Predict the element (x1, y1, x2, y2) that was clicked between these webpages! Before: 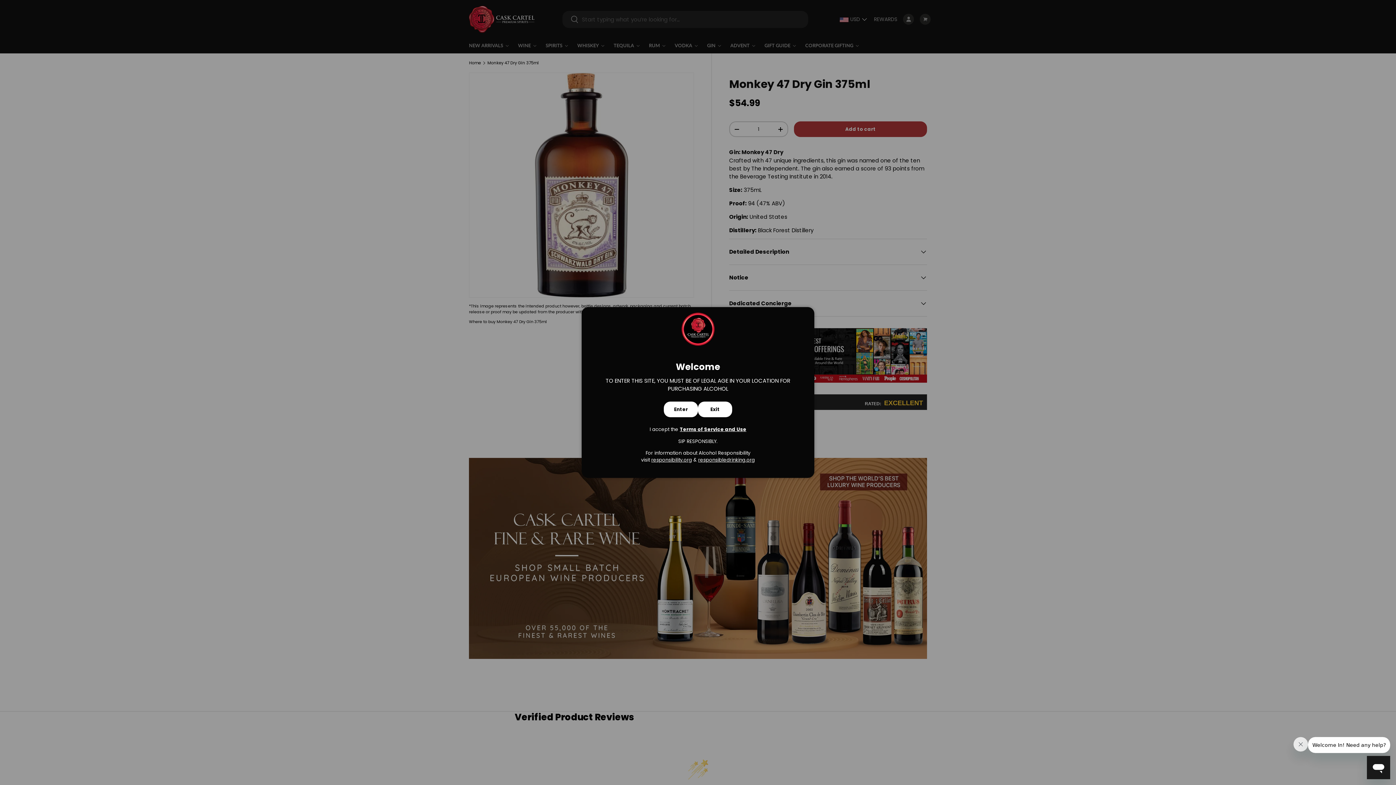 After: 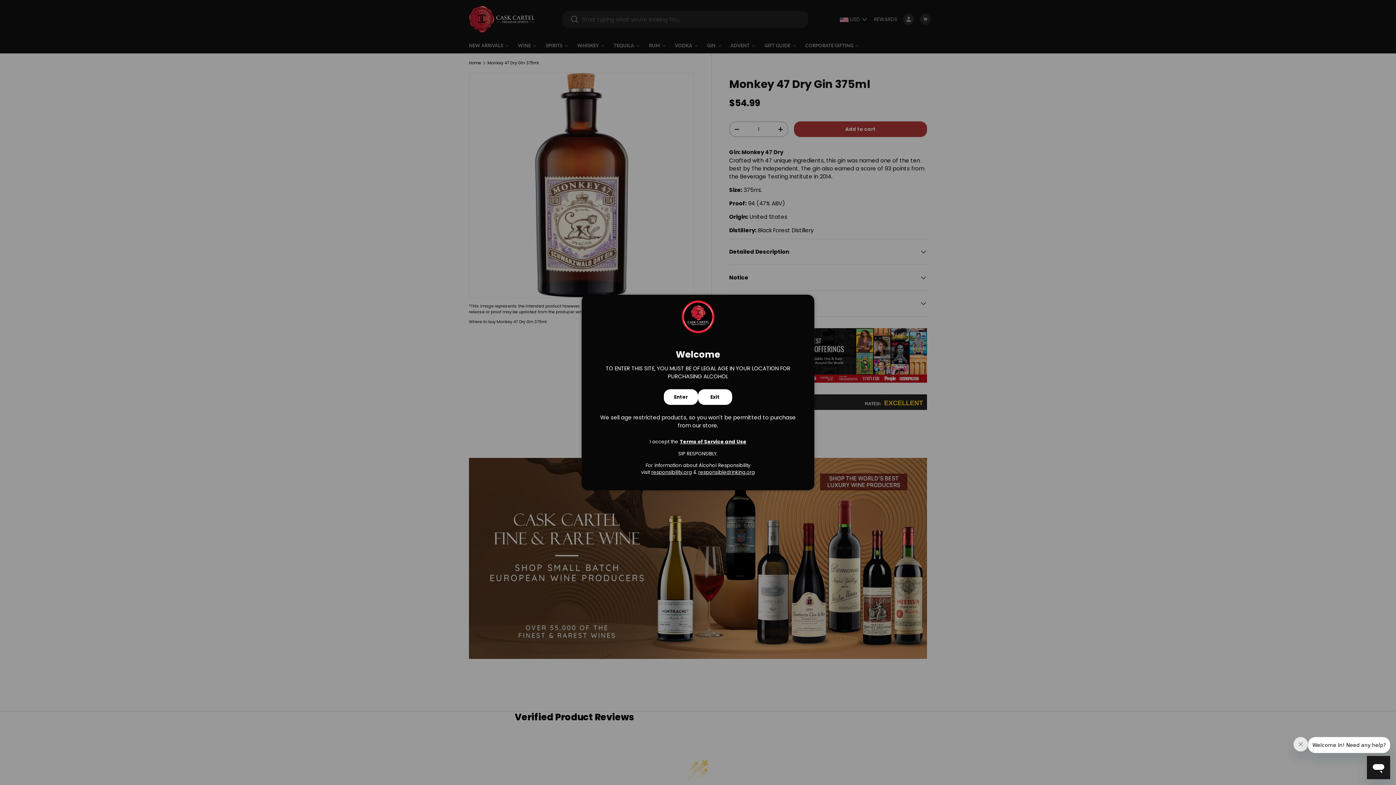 Action: label: Exit bbox: (698, 401, 732, 417)